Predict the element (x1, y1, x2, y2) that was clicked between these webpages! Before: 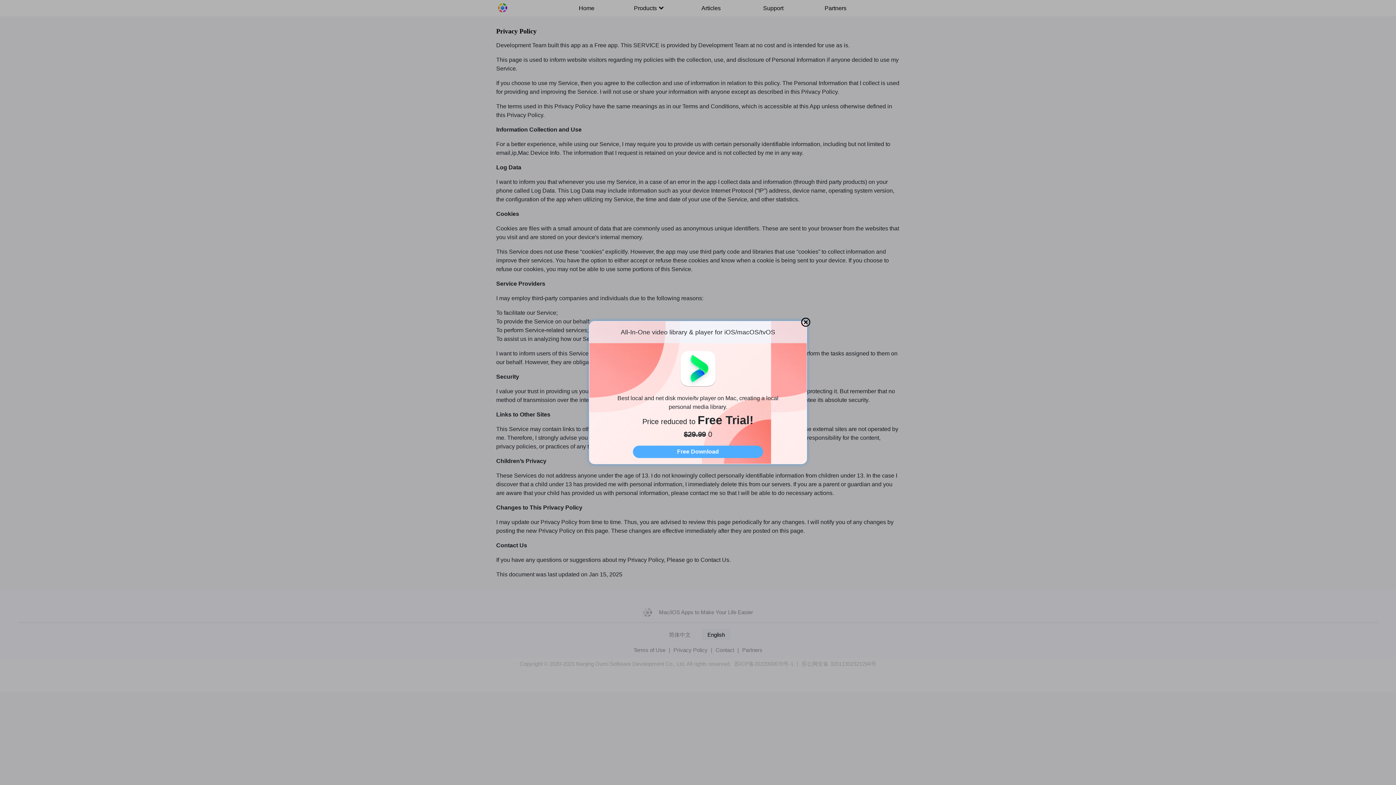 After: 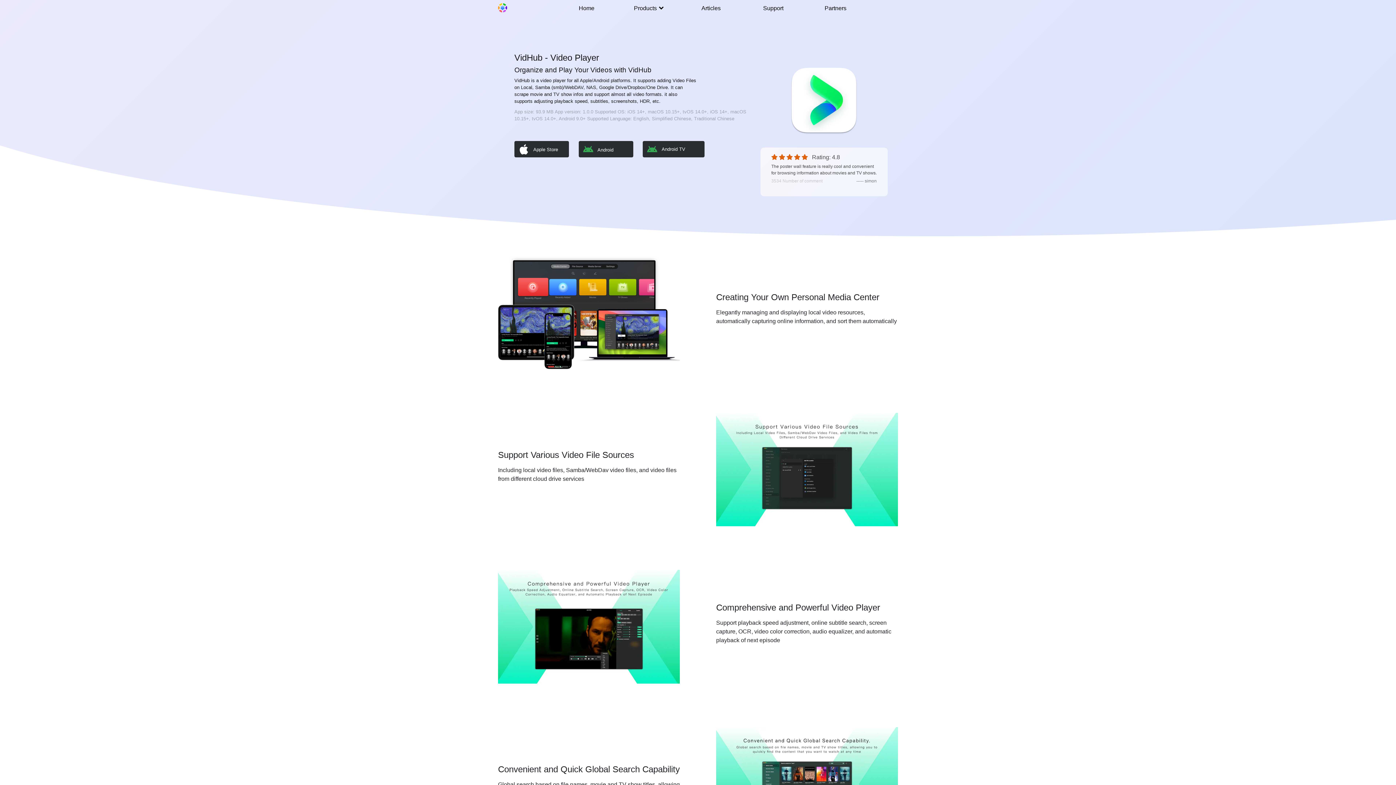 Action: label: Free Download bbox: (632, 445, 763, 458)